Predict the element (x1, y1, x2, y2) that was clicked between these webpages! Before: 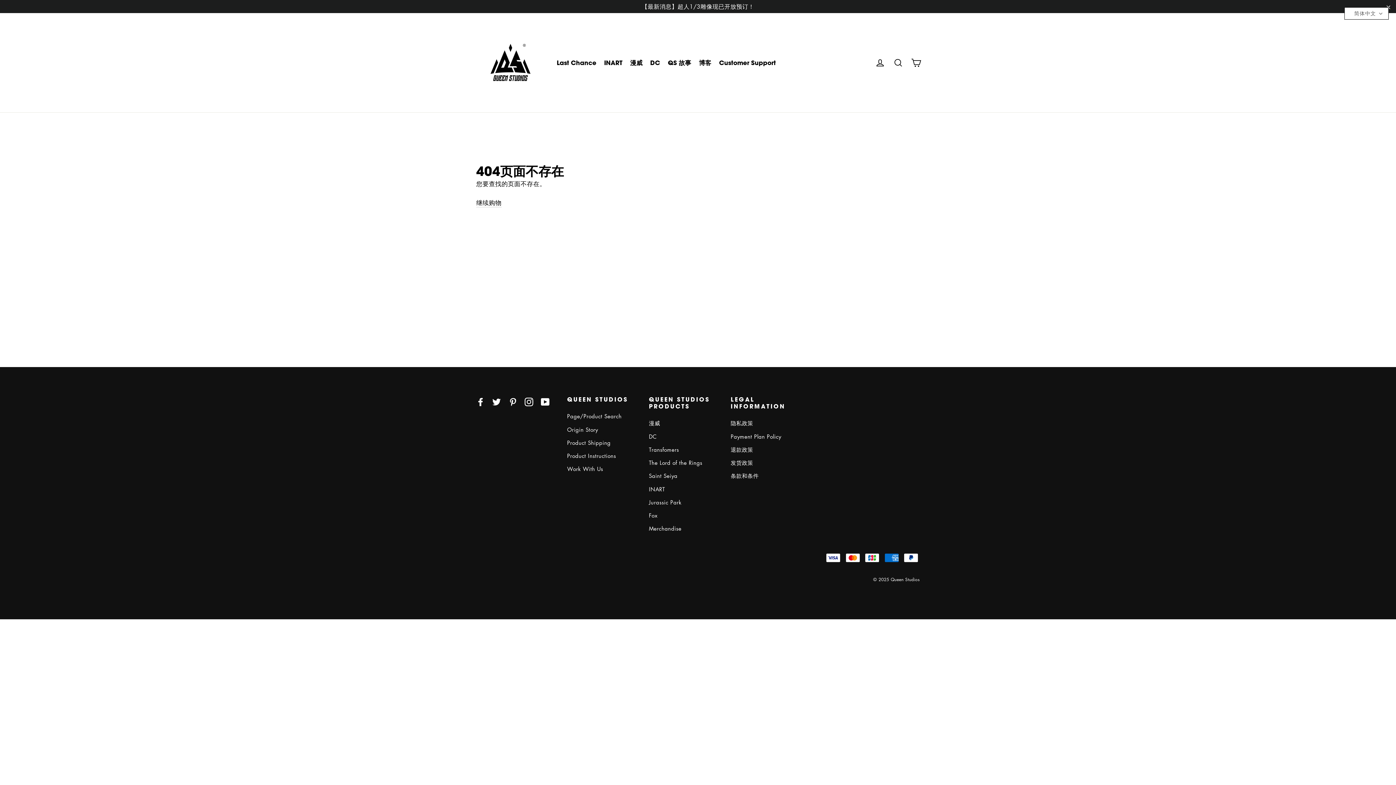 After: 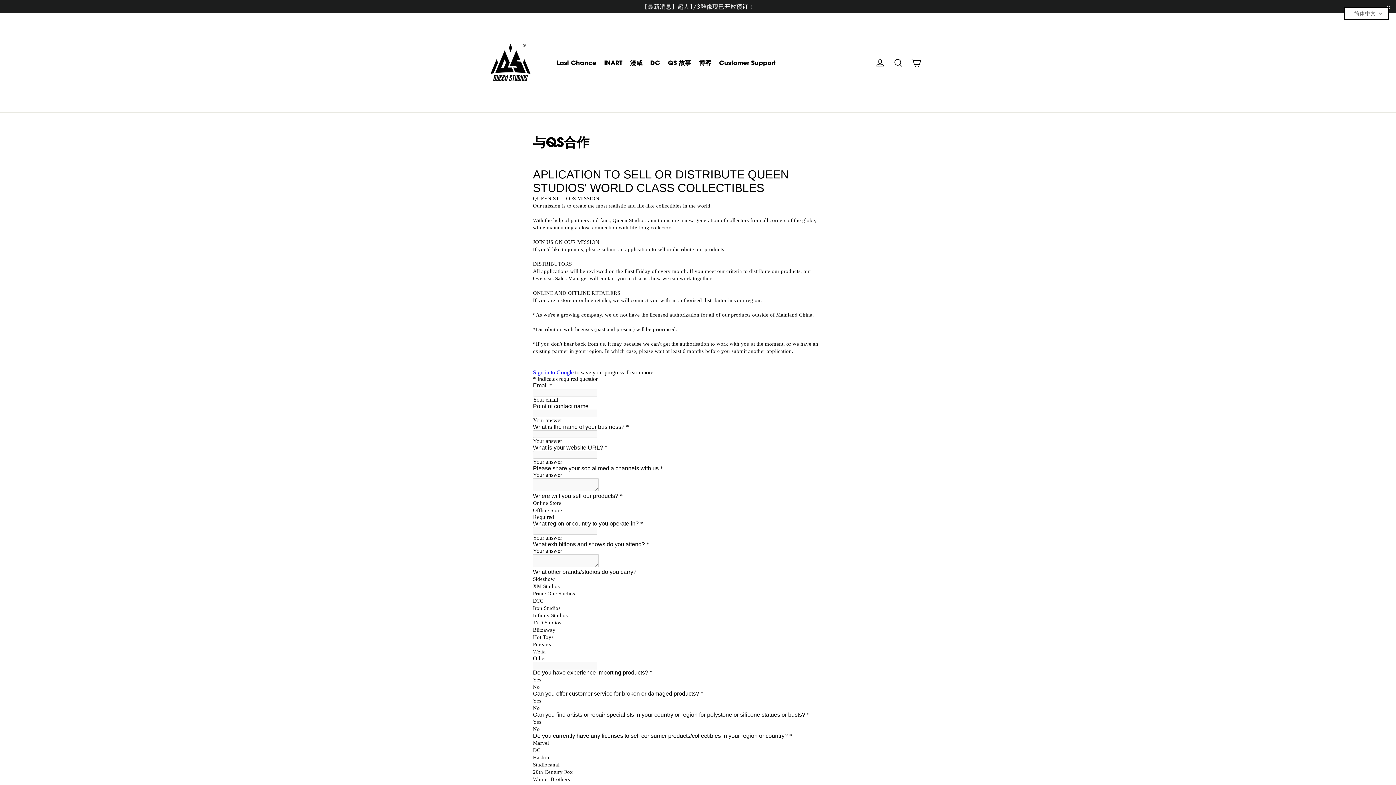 Action: label: Work With Us bbox: (567, 463, 638, 475)